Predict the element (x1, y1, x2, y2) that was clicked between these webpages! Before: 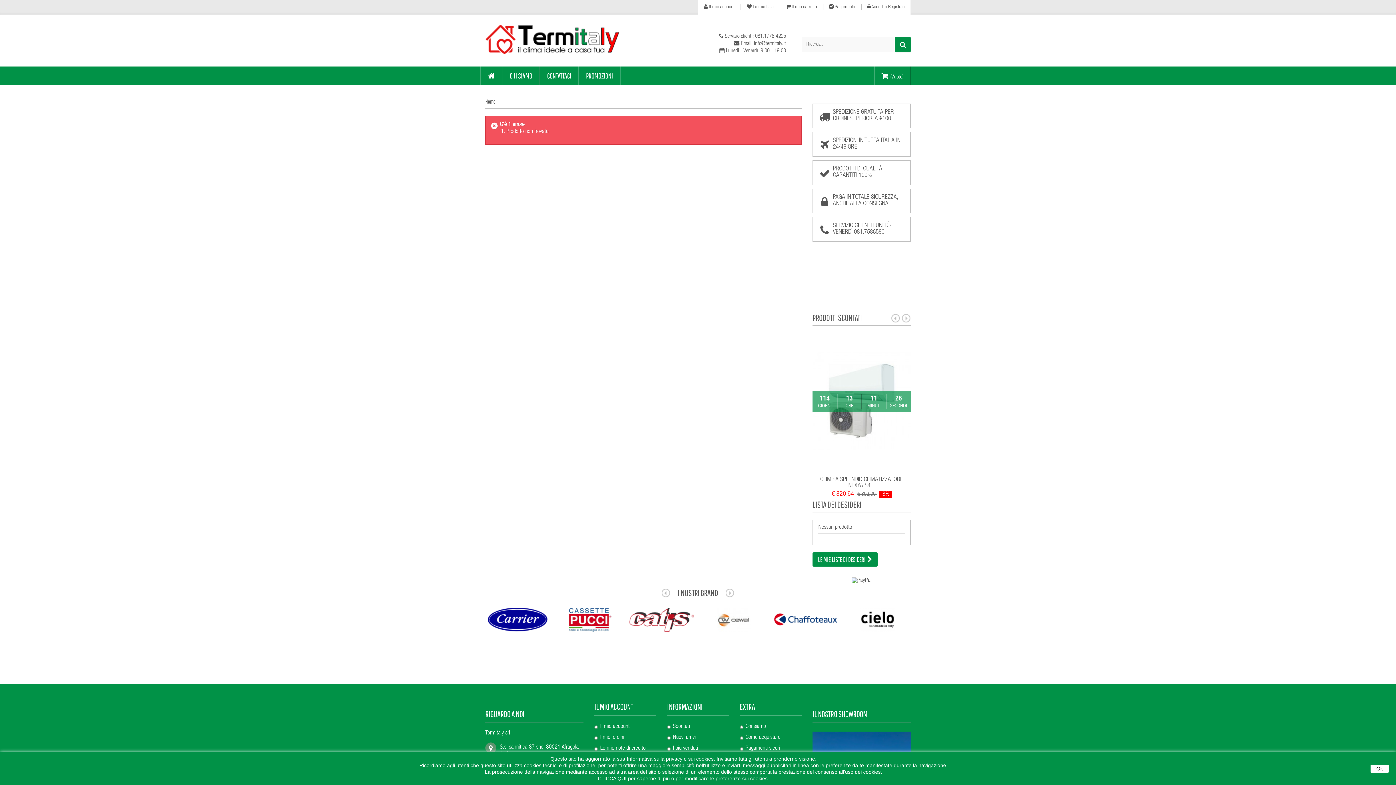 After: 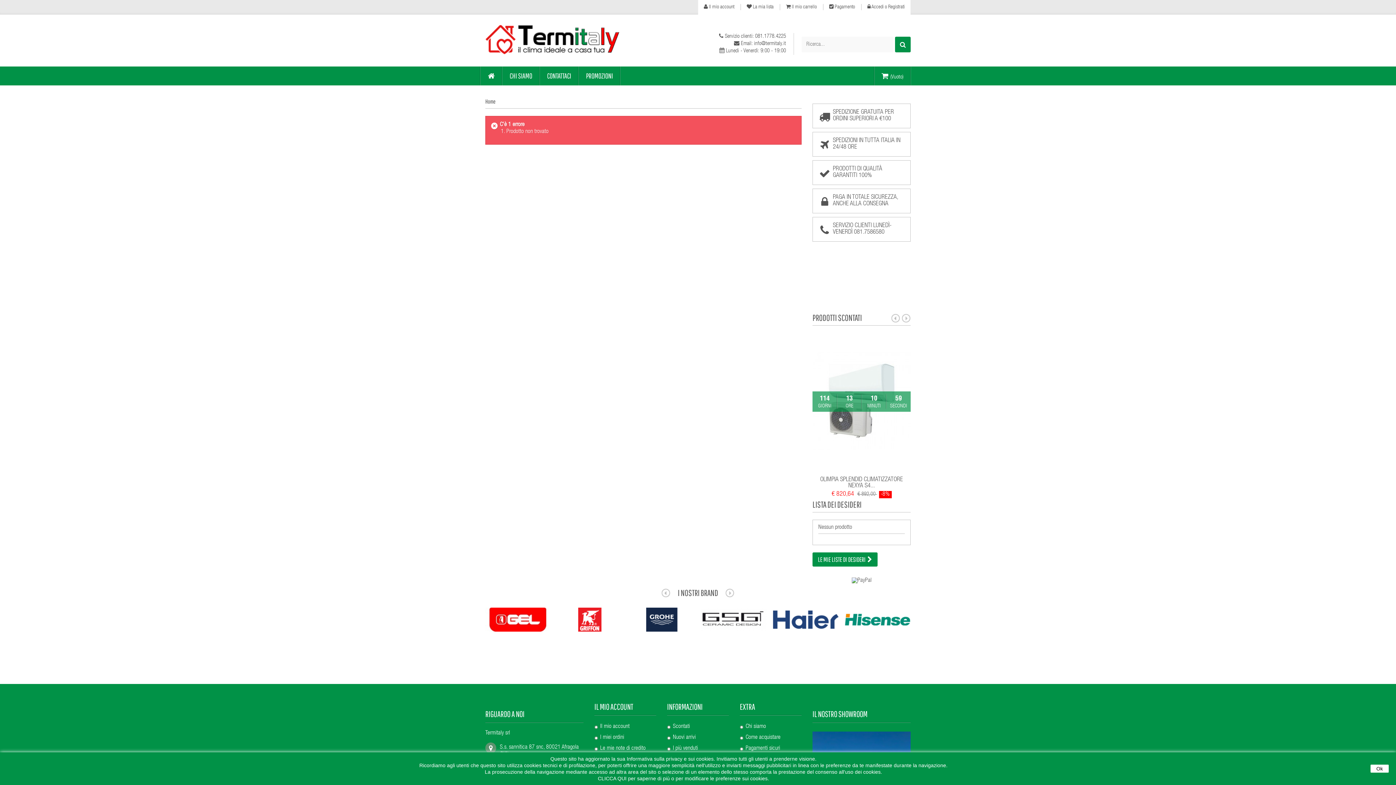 Action: label: CLICCA QUI per saperne di più o per modificare le preferenze sui cookies. bbox: (598, 776, 769, 781)